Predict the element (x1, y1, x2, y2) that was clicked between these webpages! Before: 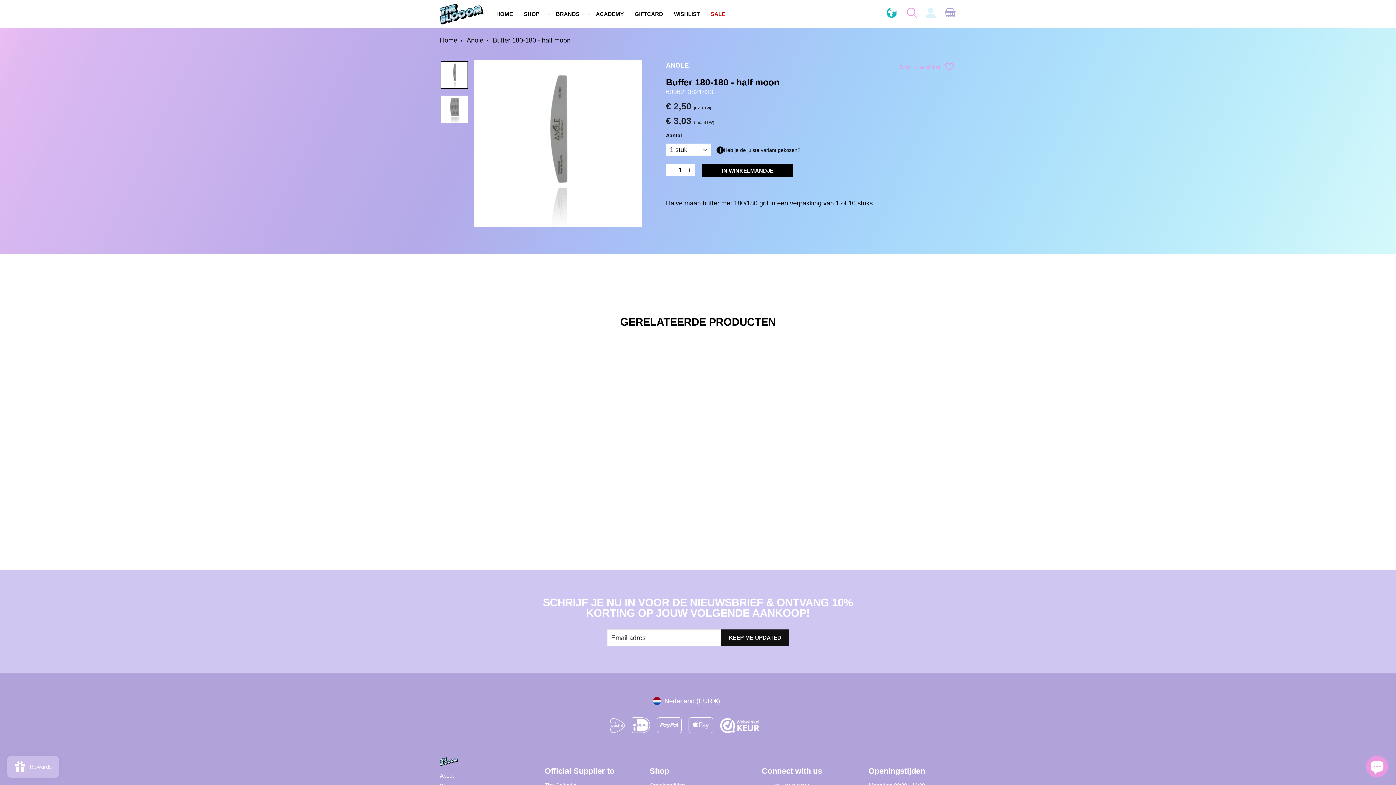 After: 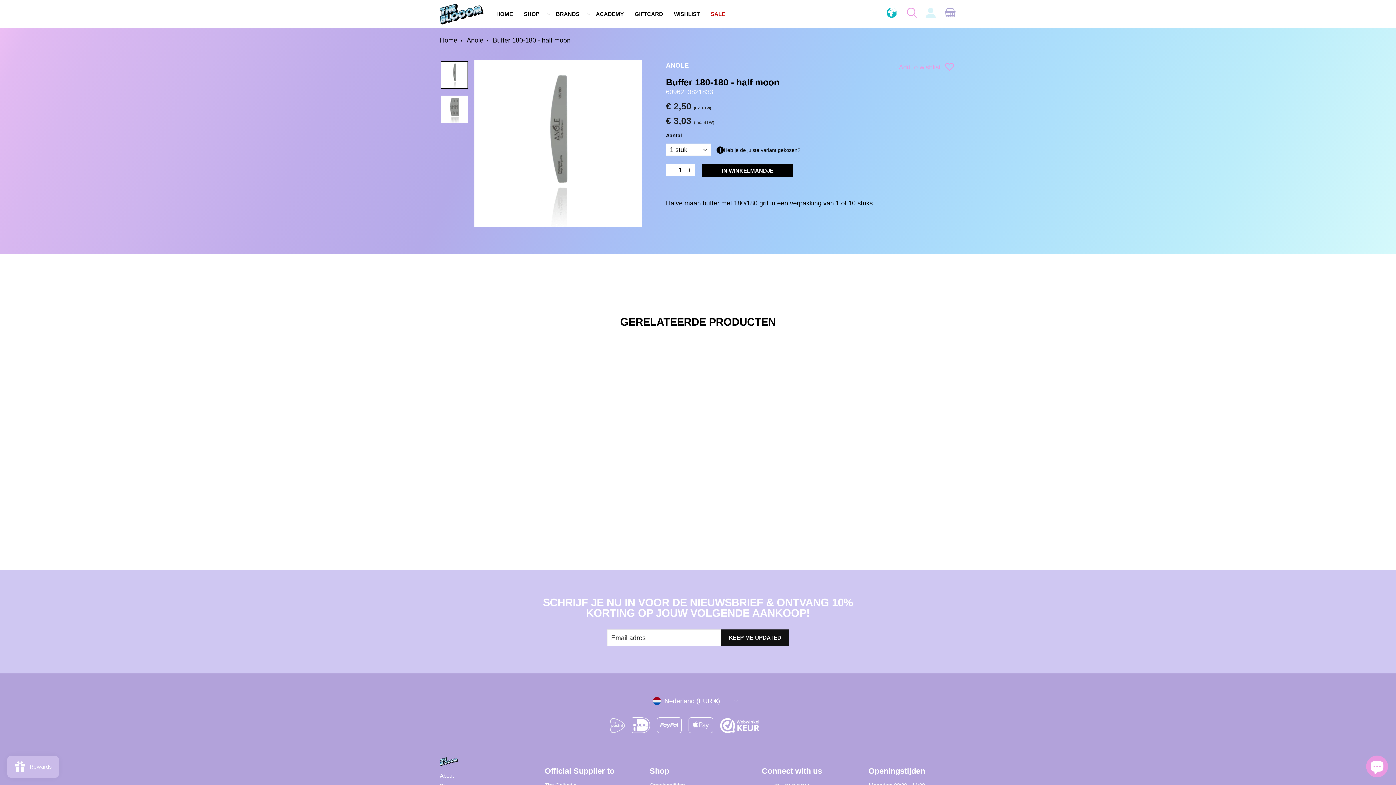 Action: bbox: (489, 36, 570, 44) label: Buffer 180-180 - half moon